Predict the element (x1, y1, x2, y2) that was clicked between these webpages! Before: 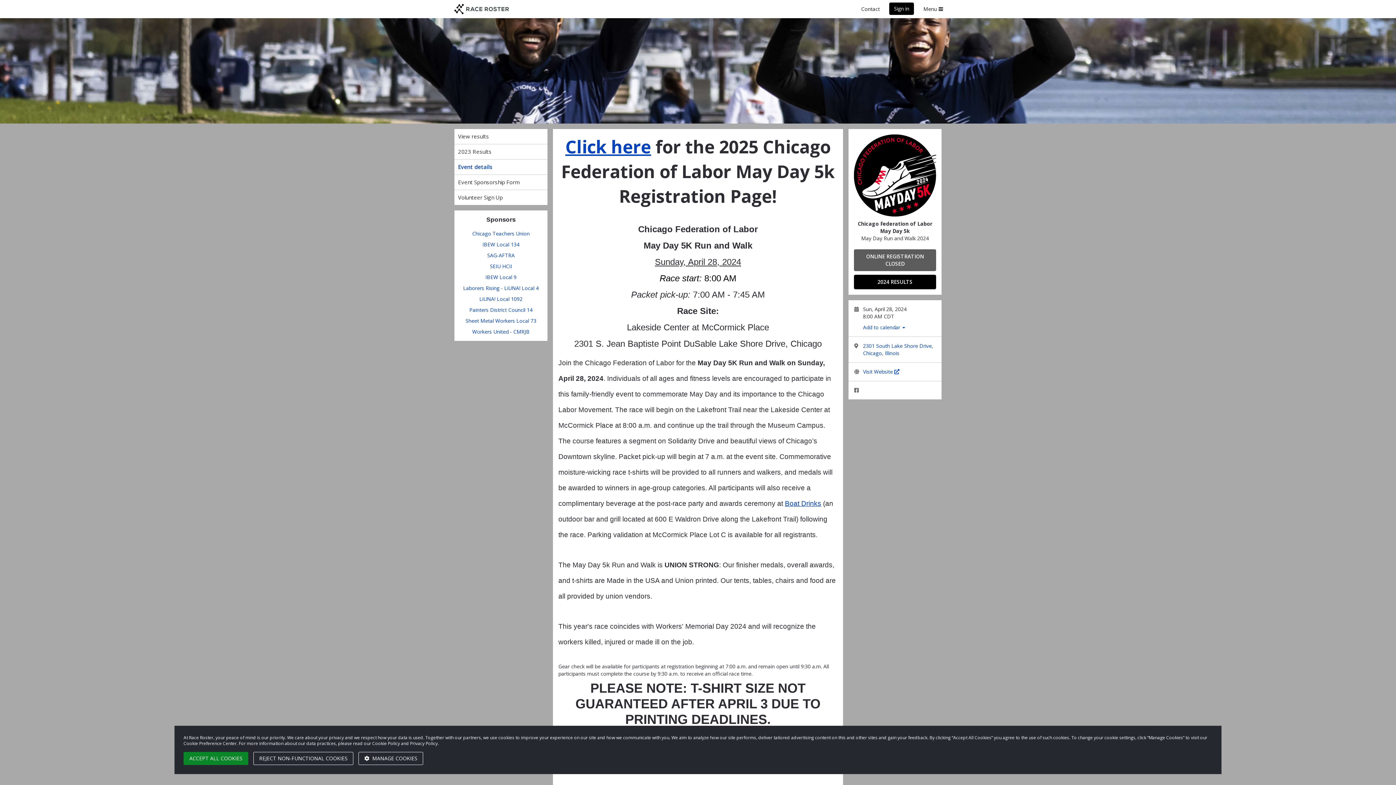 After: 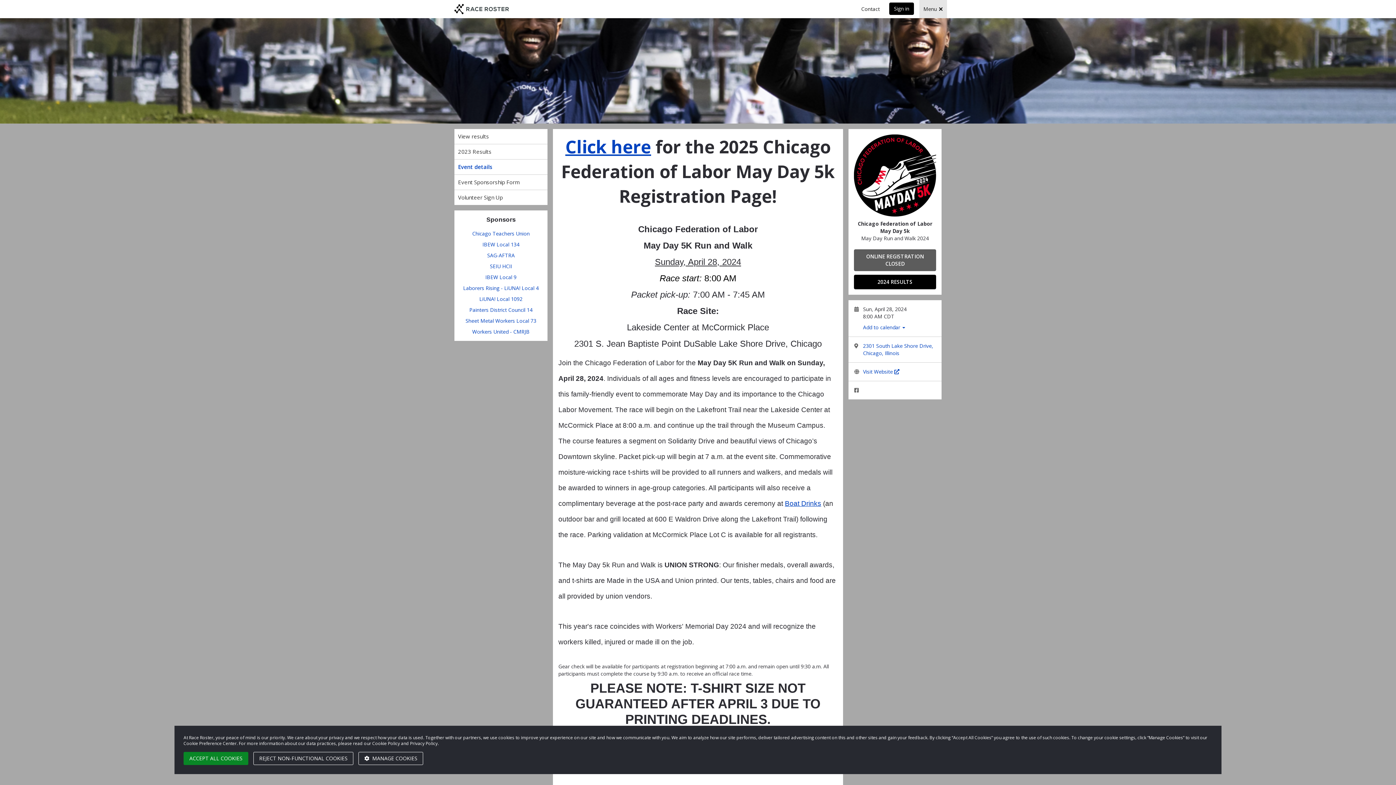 Action: bbox: (919, 0, 947, 18) label: Menu